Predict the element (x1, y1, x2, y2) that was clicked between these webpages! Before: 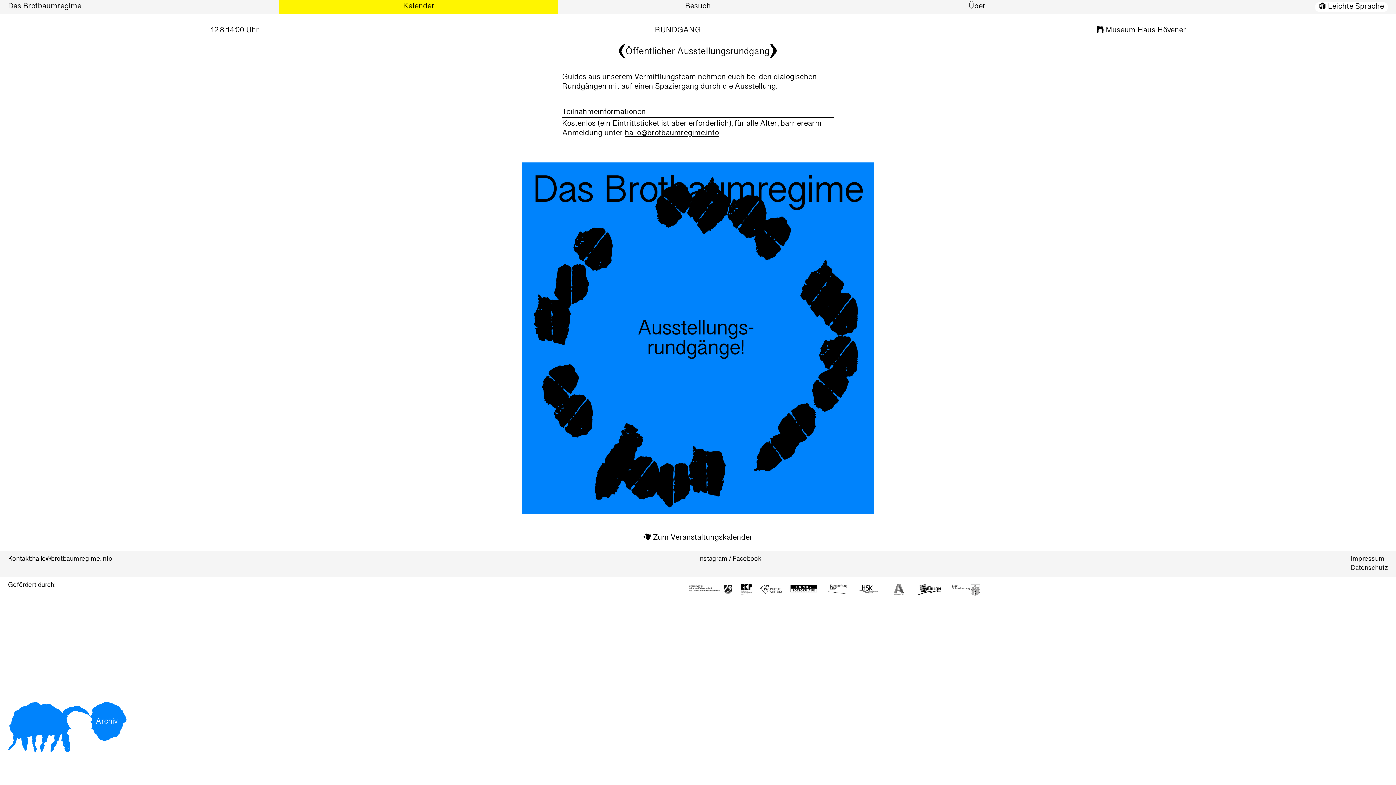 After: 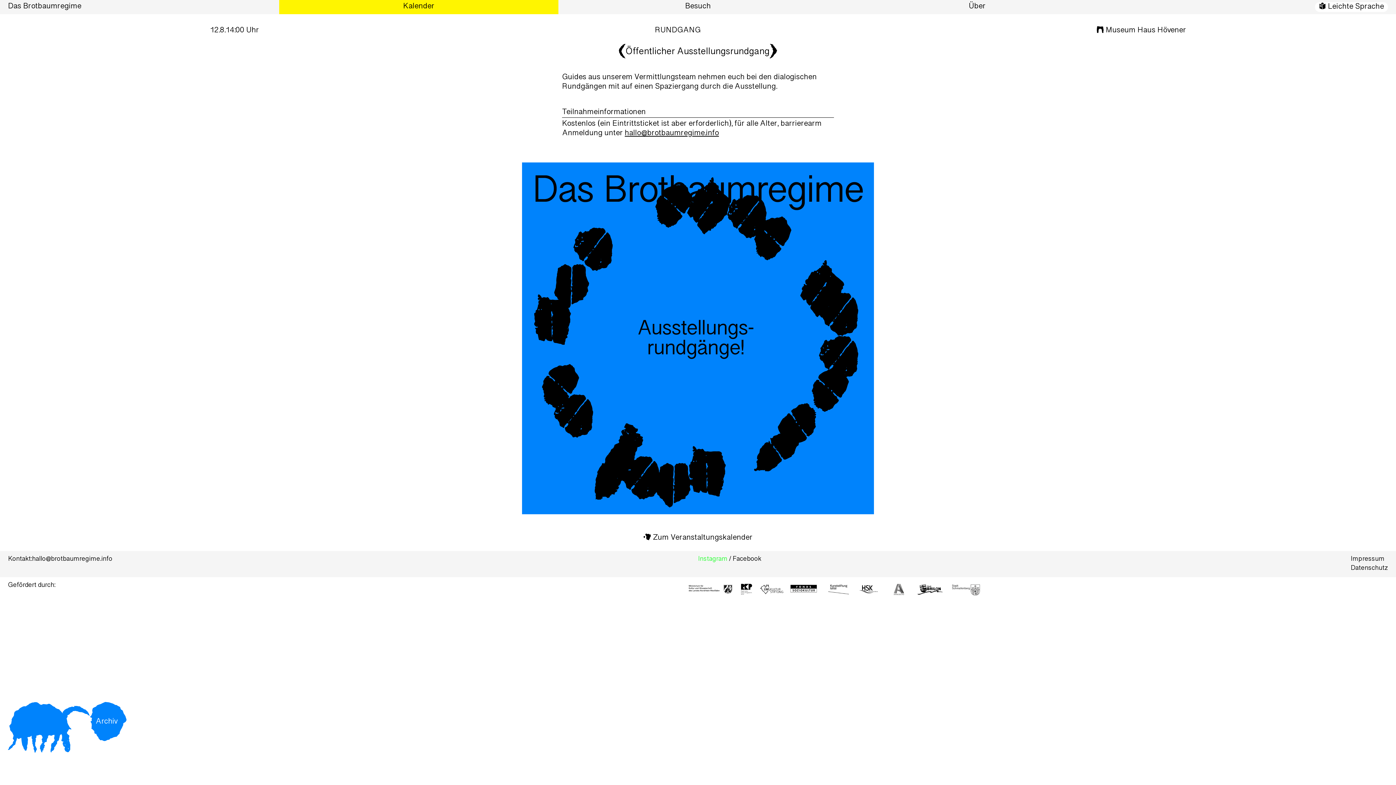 Action: bbox: (698, 556, 727, 563) label: Instagram